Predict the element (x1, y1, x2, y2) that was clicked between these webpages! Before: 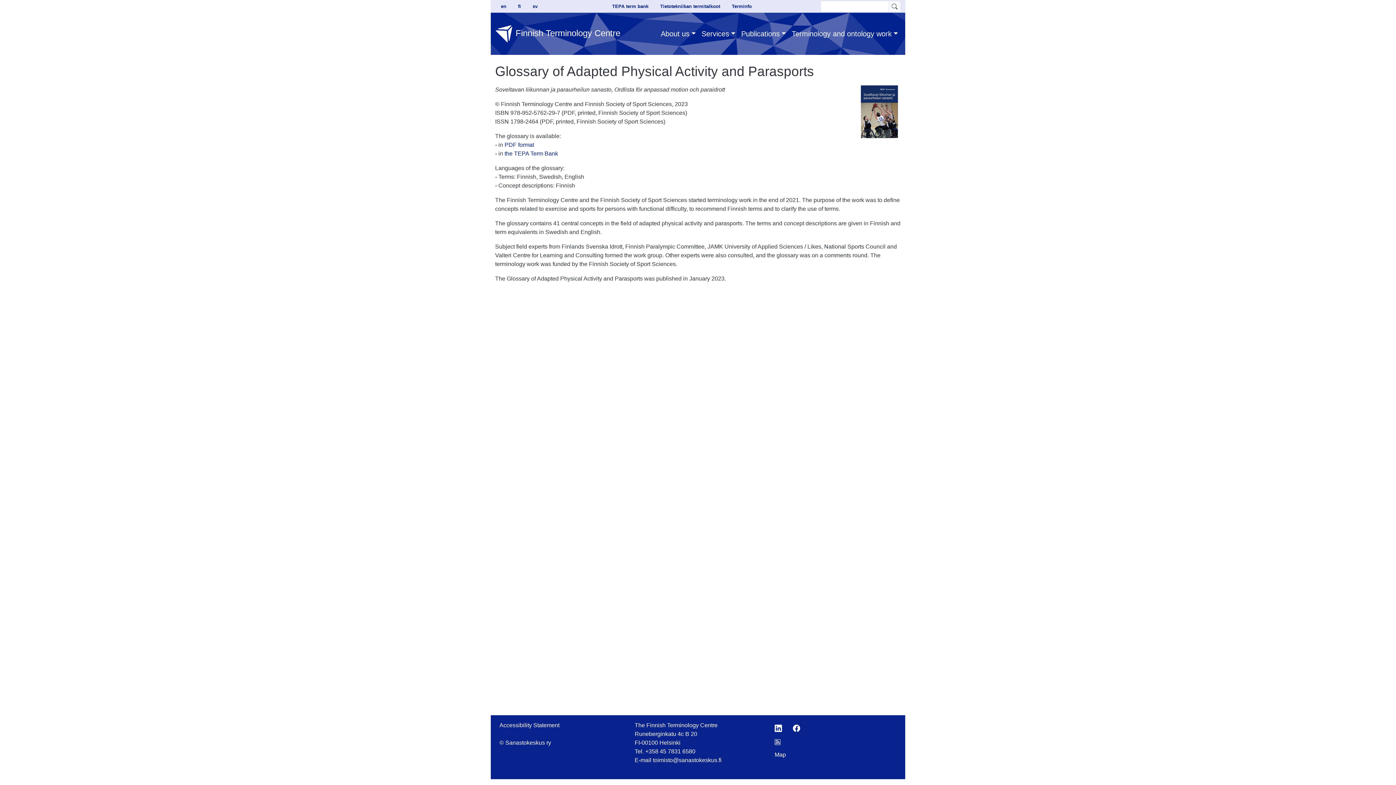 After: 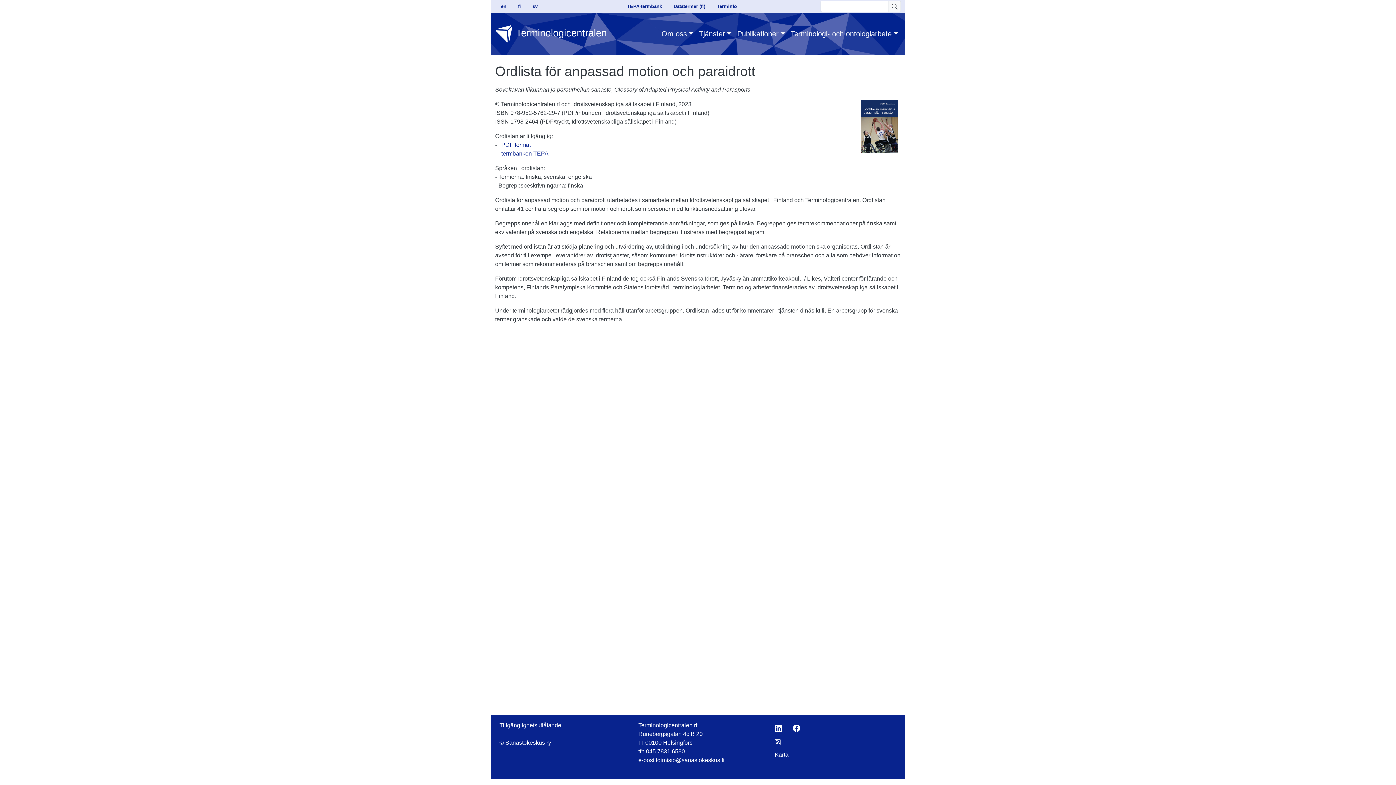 Action: bbox: (532, 3, 537, 9) label: sv